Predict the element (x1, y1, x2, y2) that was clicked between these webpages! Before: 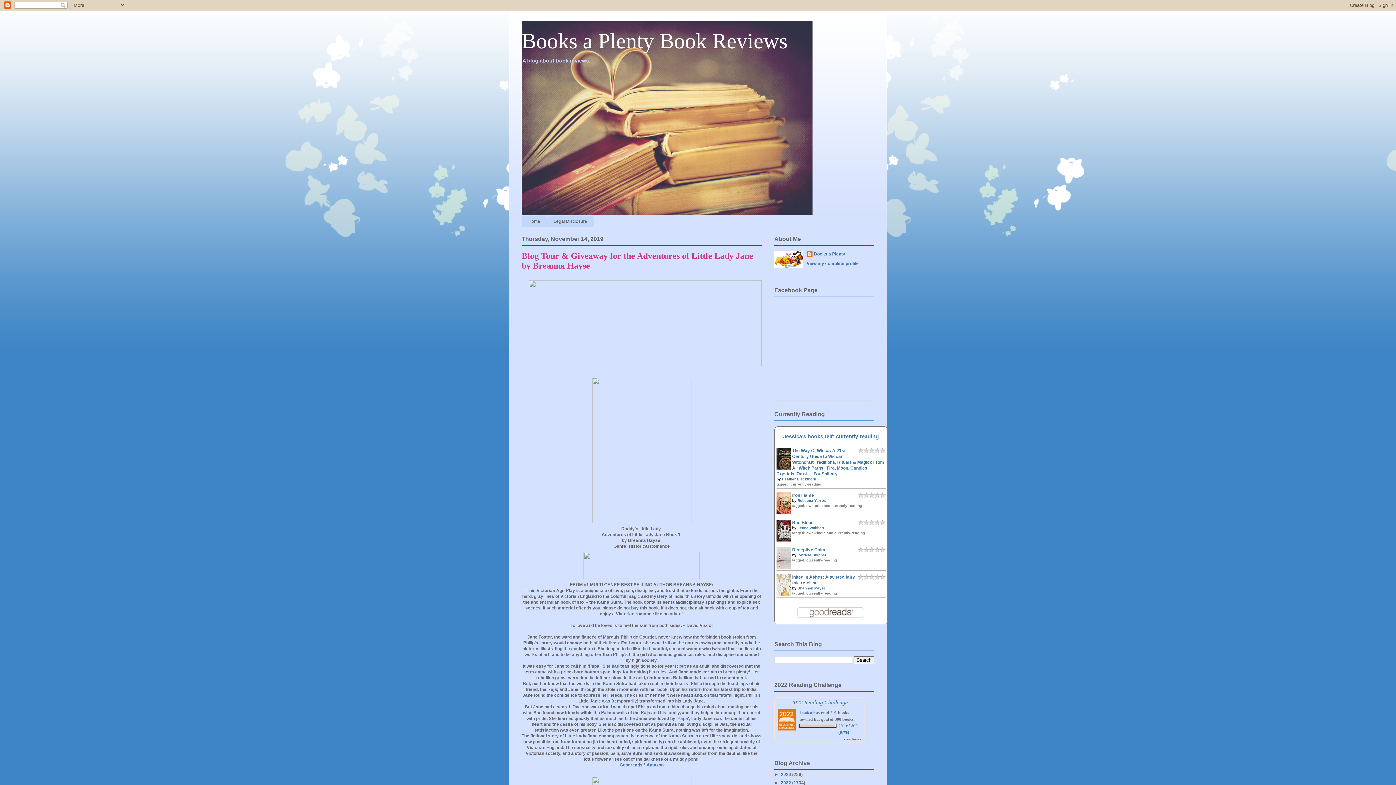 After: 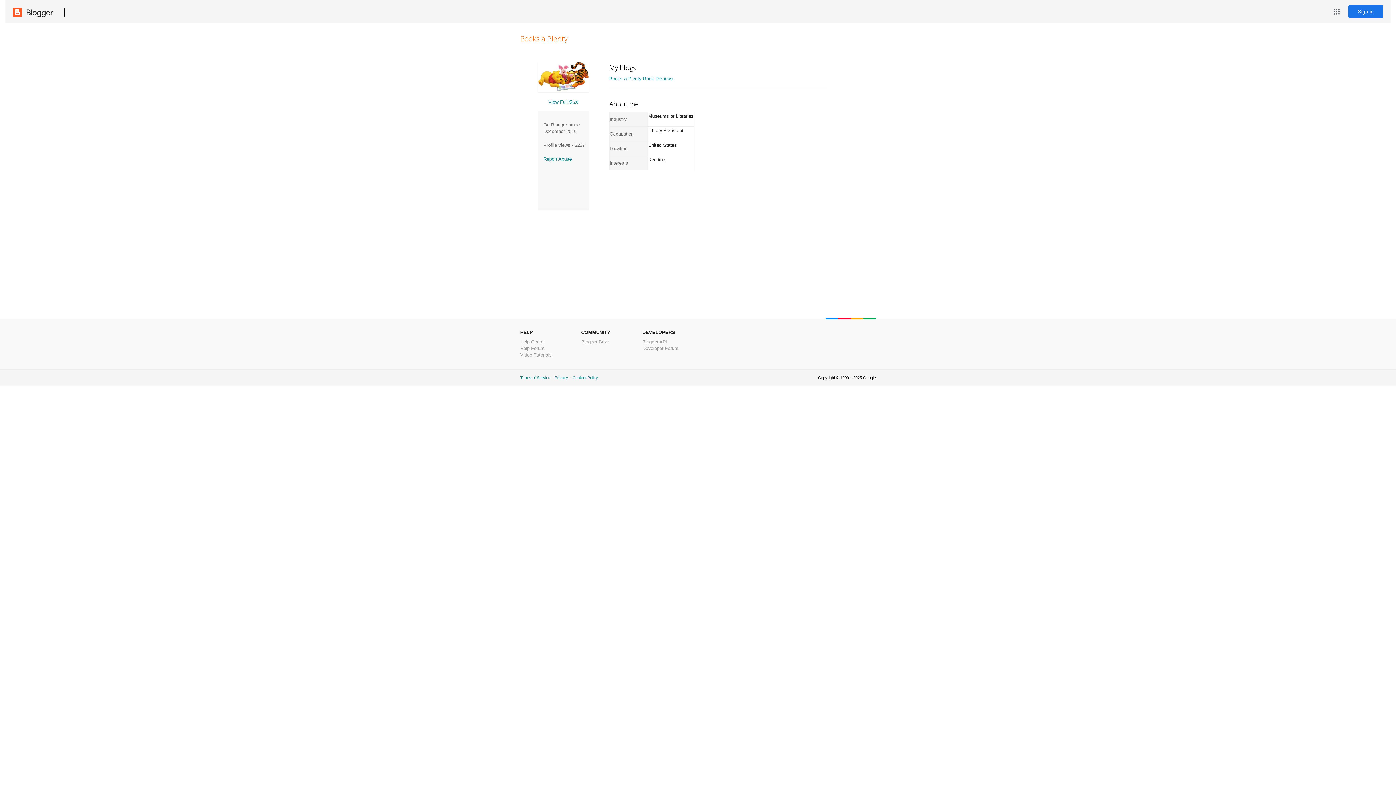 Action: label: Books a Plenty bbox: (806, 251, 845, 258)